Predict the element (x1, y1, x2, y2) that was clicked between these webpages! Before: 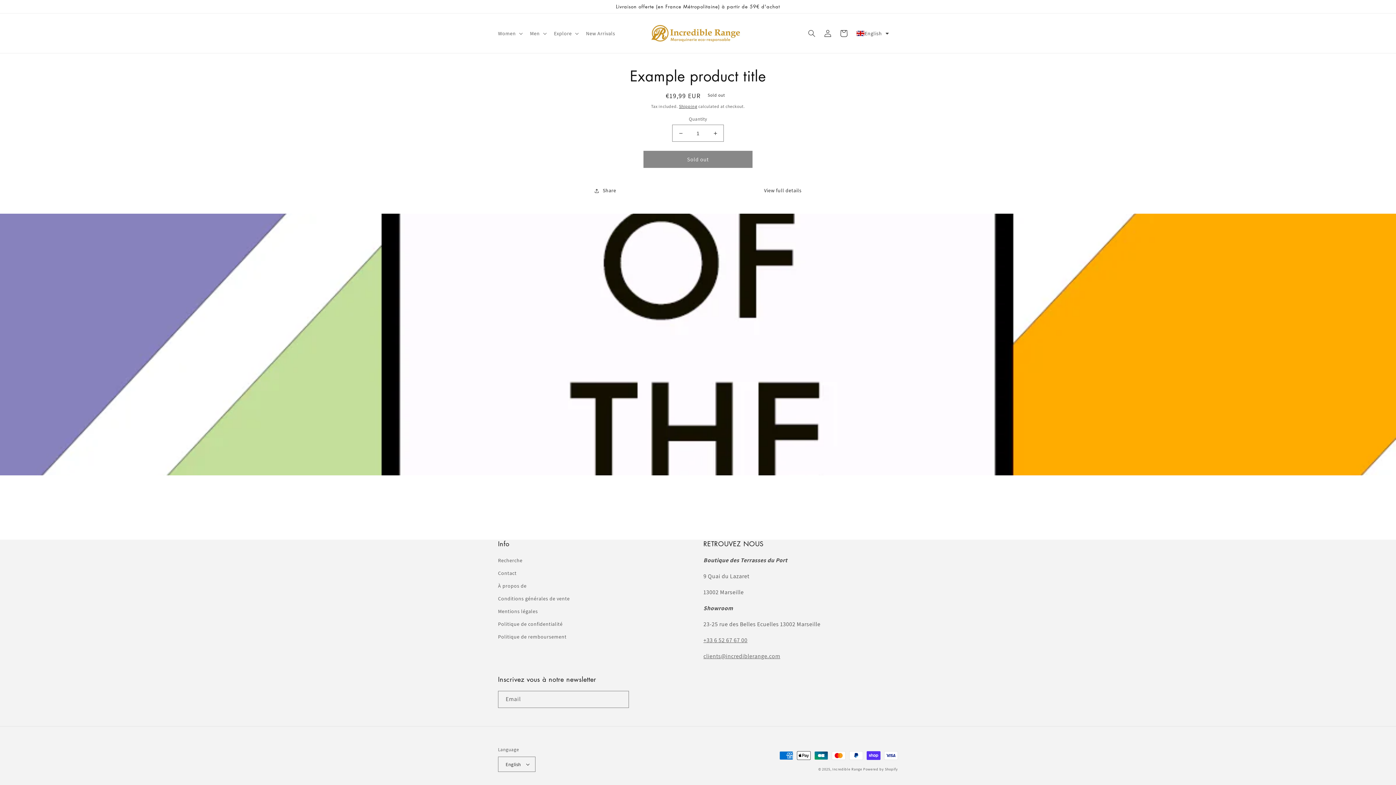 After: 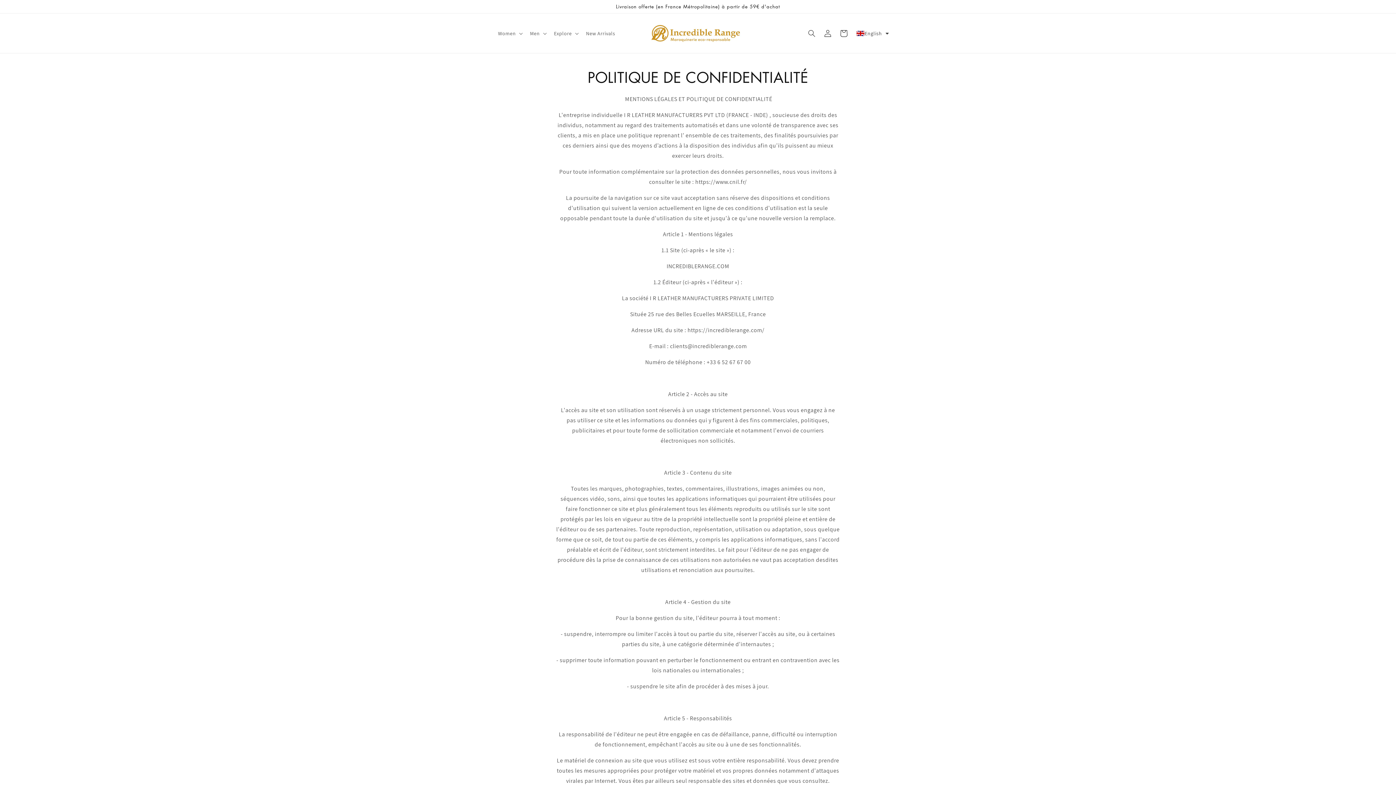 Action: bbox: (498, 618, 562, 630) label: Politique de confidentialité